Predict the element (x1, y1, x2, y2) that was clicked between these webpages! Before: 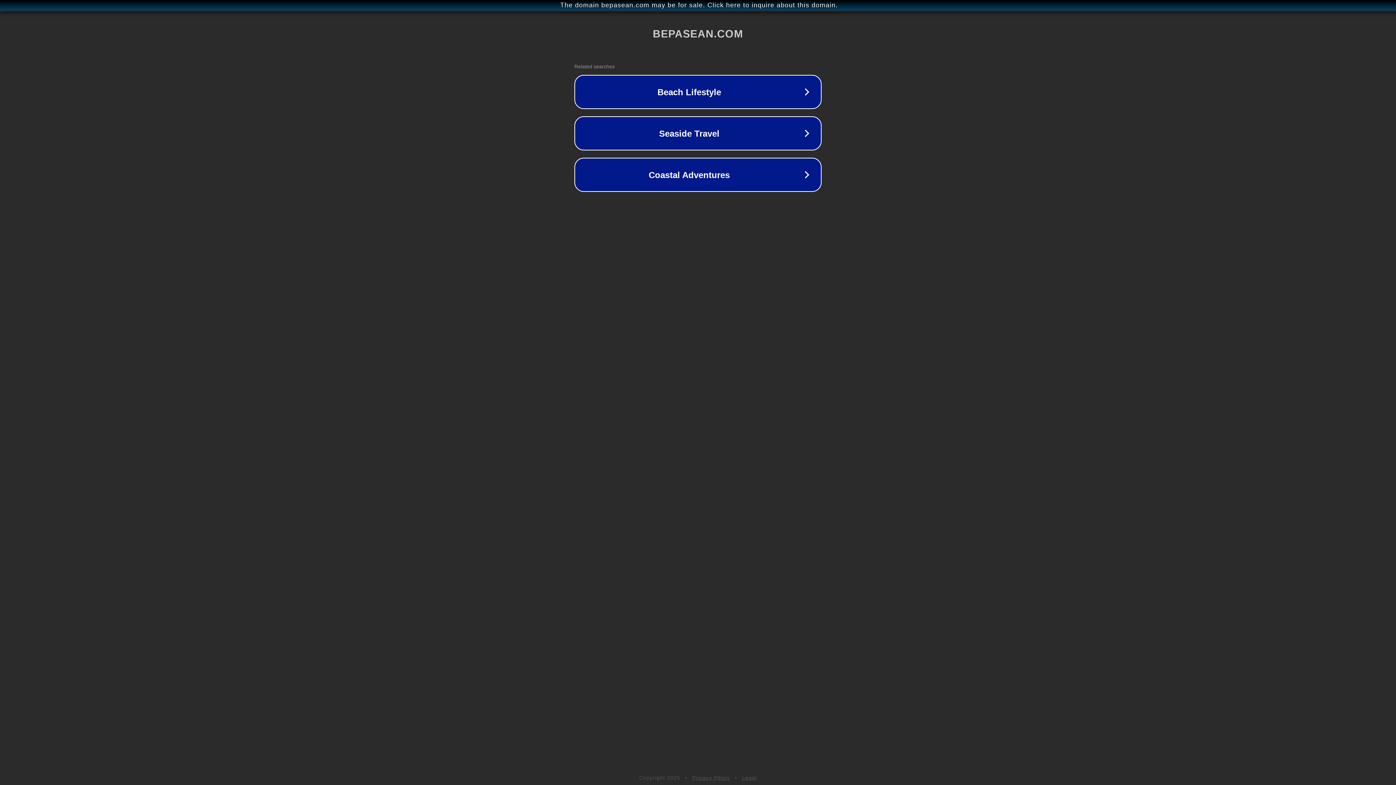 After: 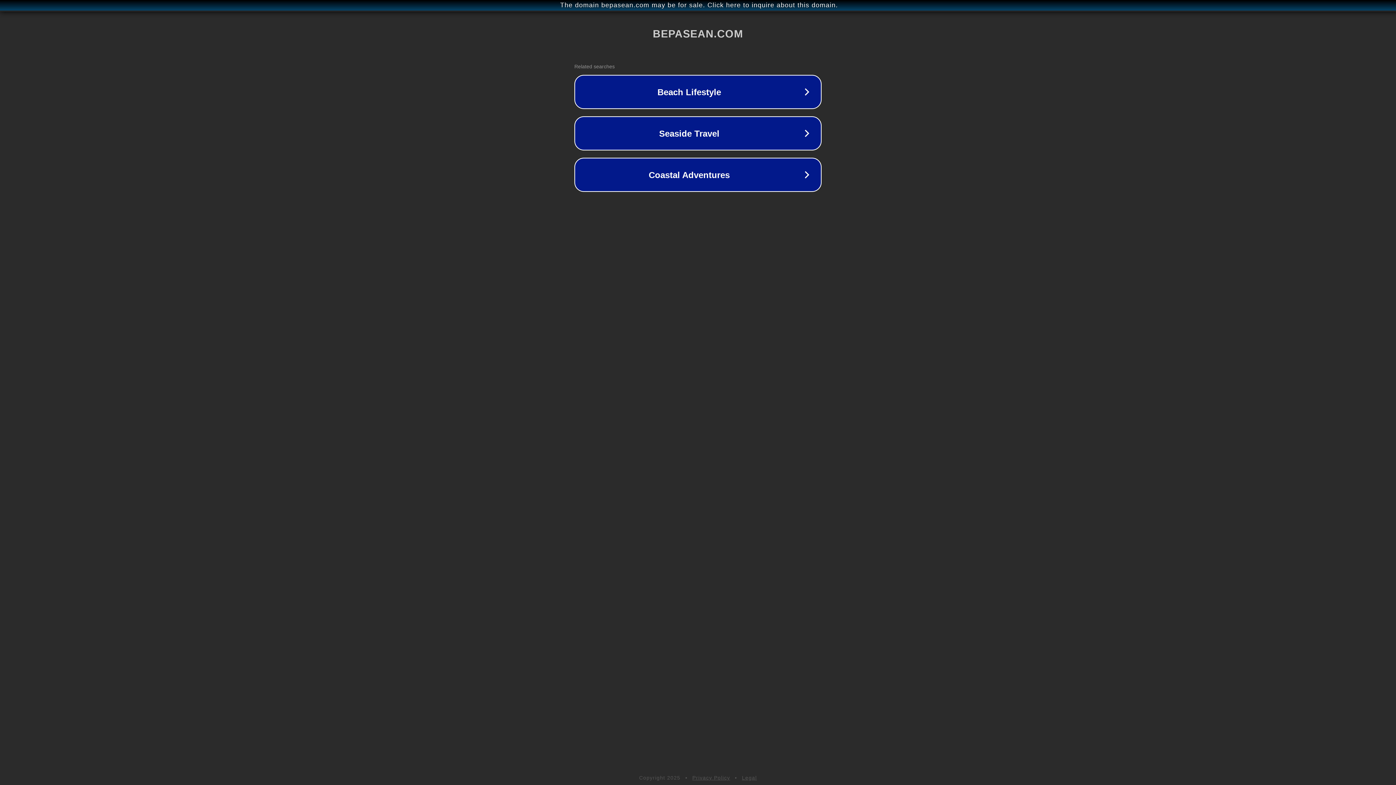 Action: bbox: (692, 775, 730, 781) label: Privacy Policy